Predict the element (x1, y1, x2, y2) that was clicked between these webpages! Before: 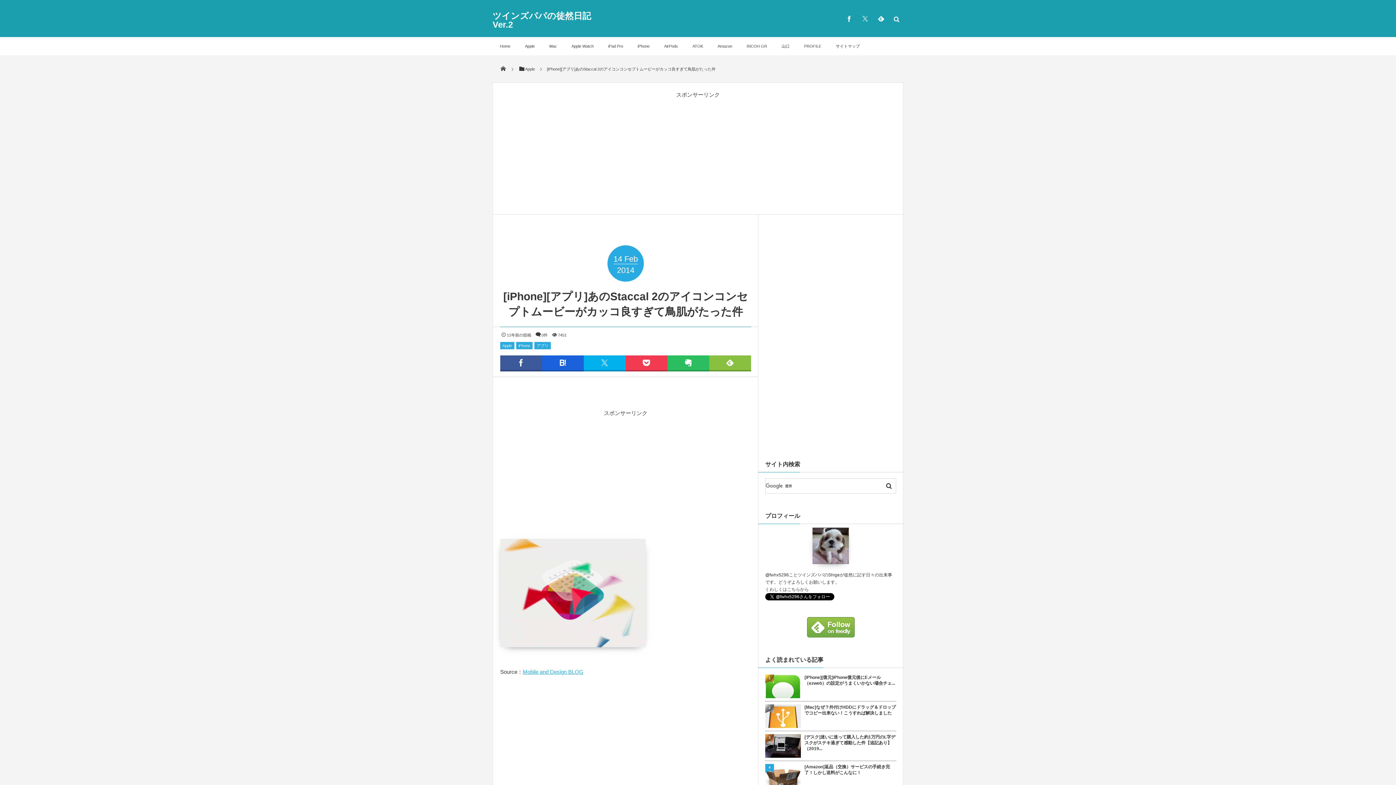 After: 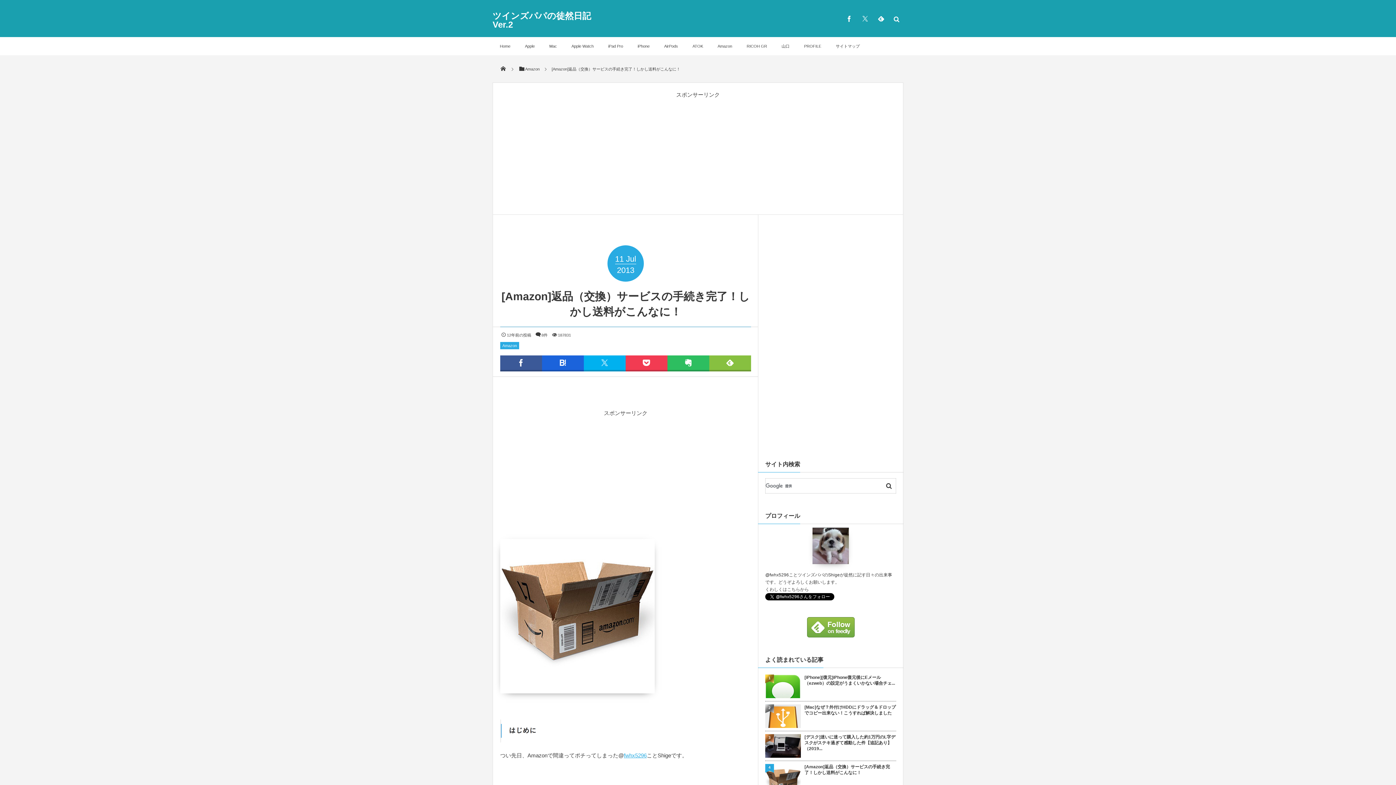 Action: bbox: (765, 764, 896, 776) label: [Amazon]返品（交換）サービスの手続き完了！しかし送料がこんなに！